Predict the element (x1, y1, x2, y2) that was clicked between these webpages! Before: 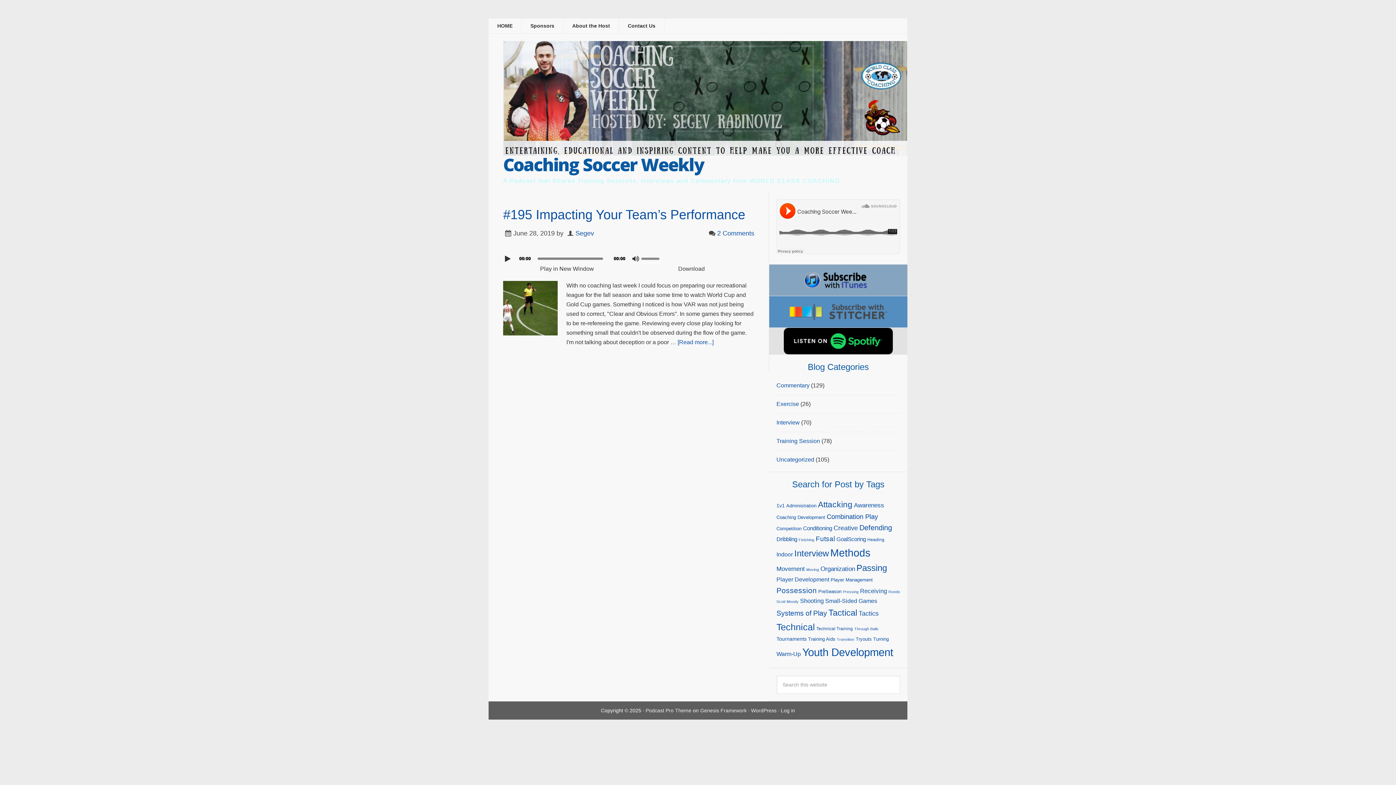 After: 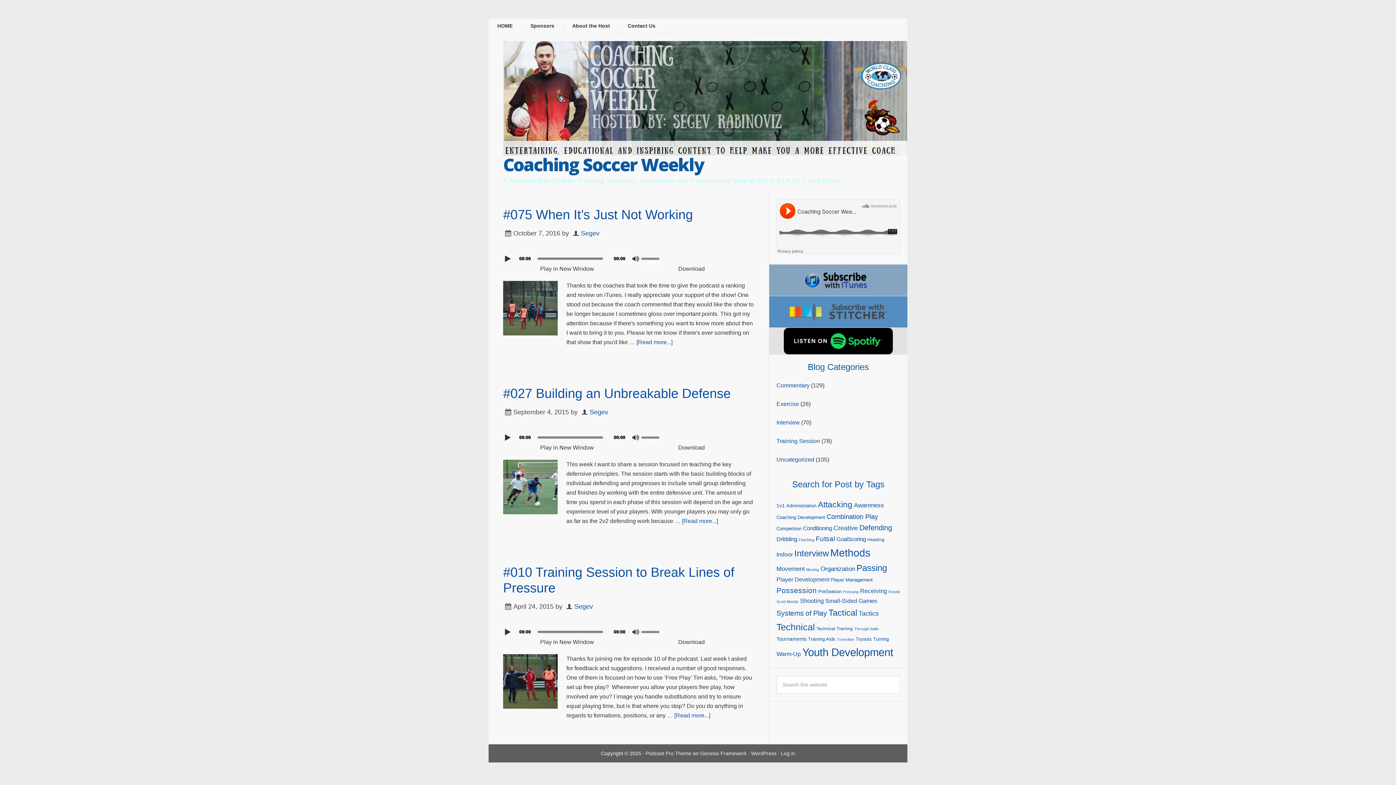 Action: label: Through Balls (3 items) bbox: (854, 626, 878, 631)